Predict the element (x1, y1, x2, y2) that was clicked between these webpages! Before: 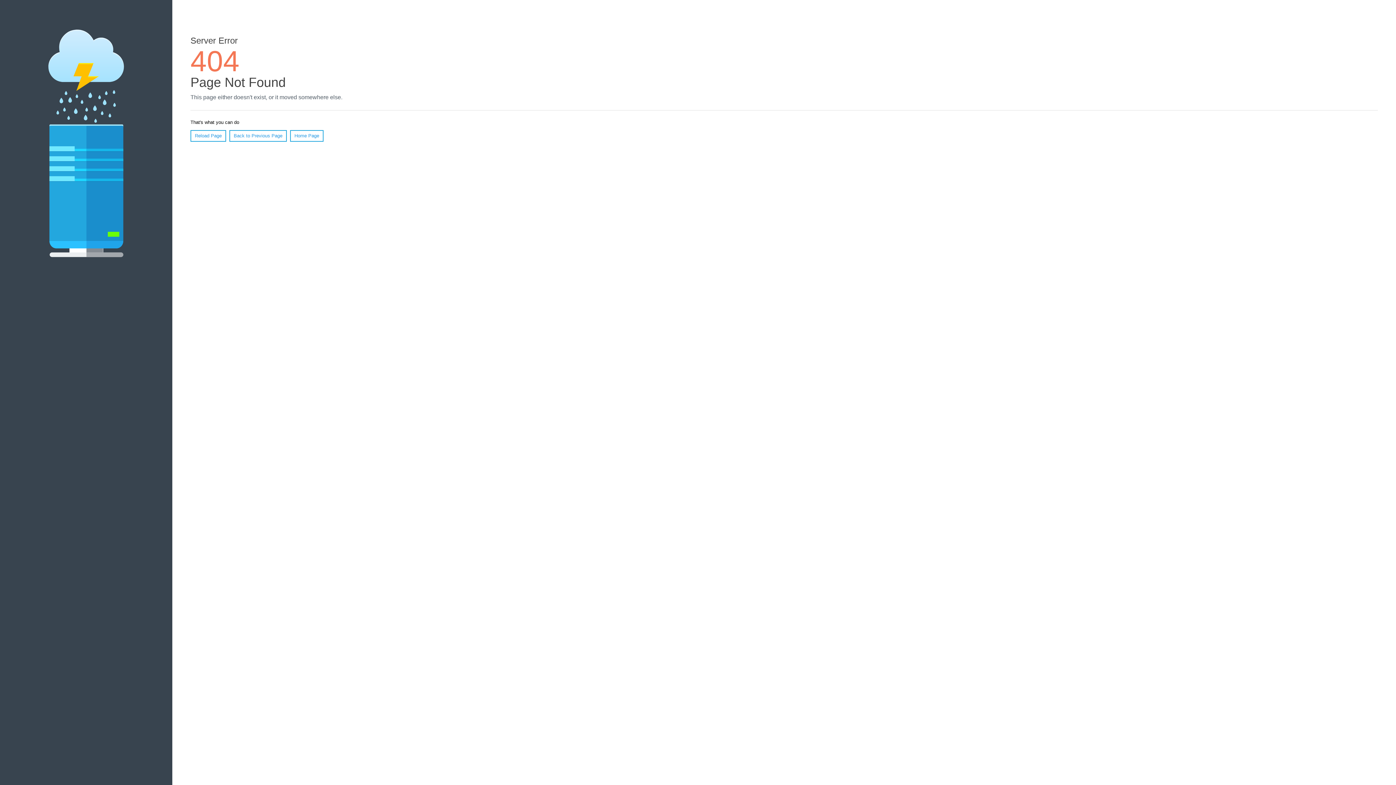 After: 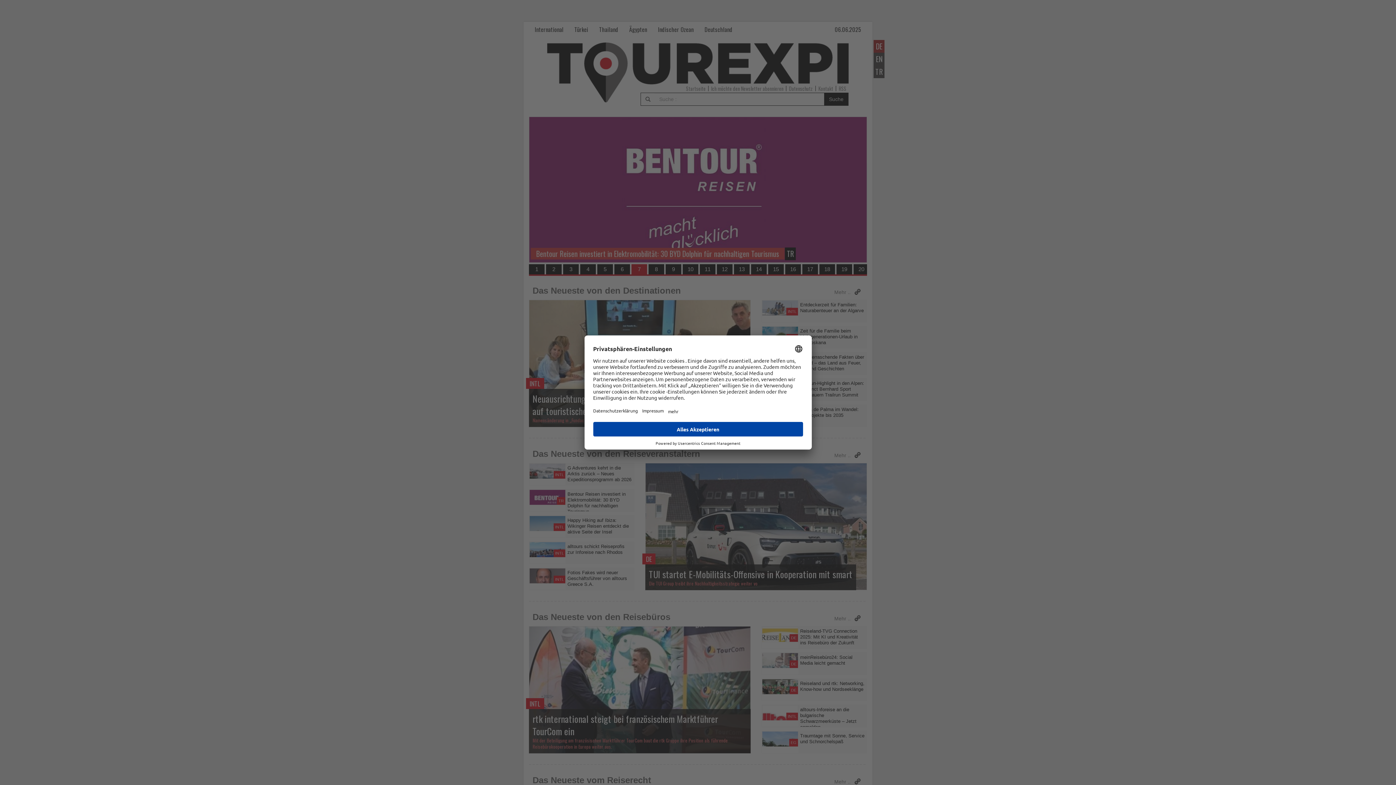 Action: bbox: (290, 130, 323, 141) label: Home Page